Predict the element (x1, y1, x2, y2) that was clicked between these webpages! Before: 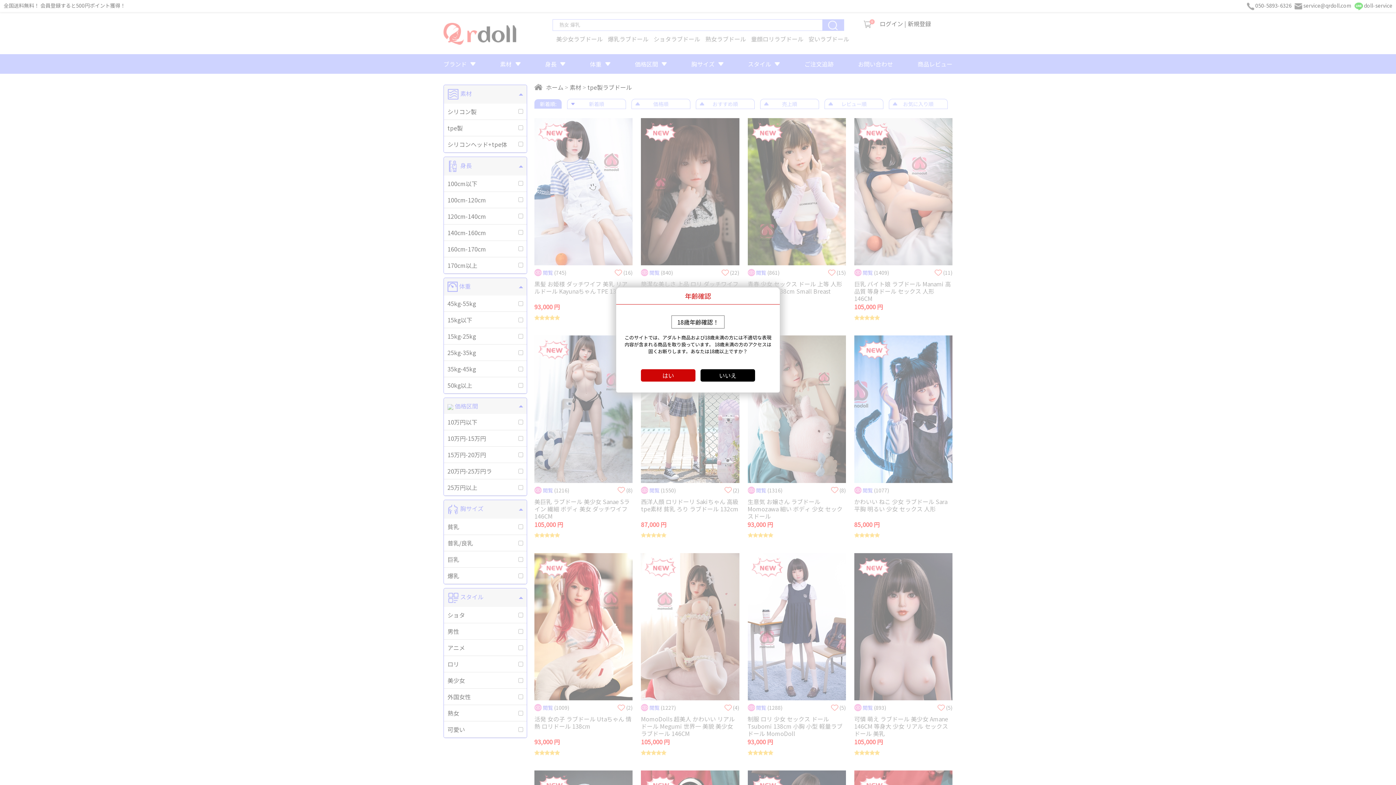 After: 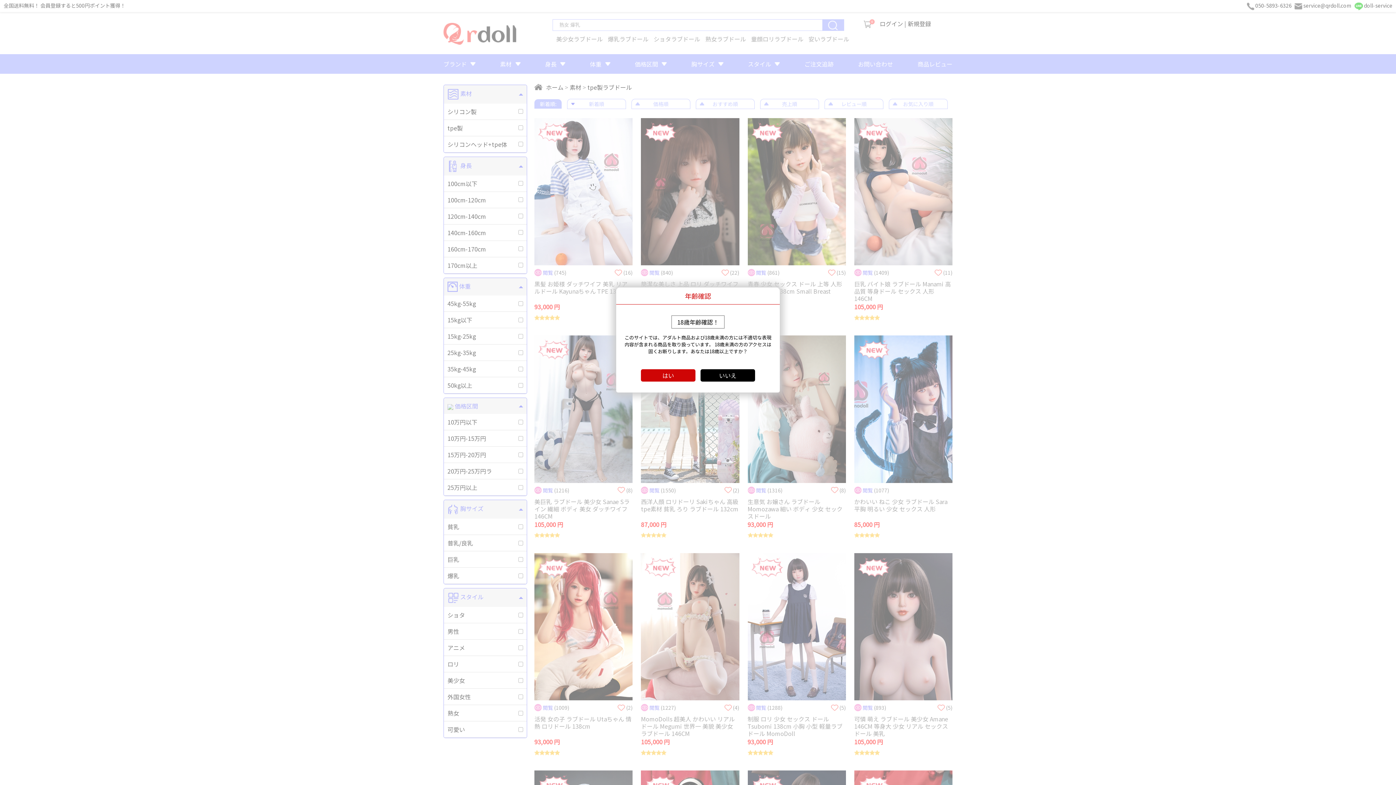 Action: bbox: (700, 369, 755, 381) label: いいえ